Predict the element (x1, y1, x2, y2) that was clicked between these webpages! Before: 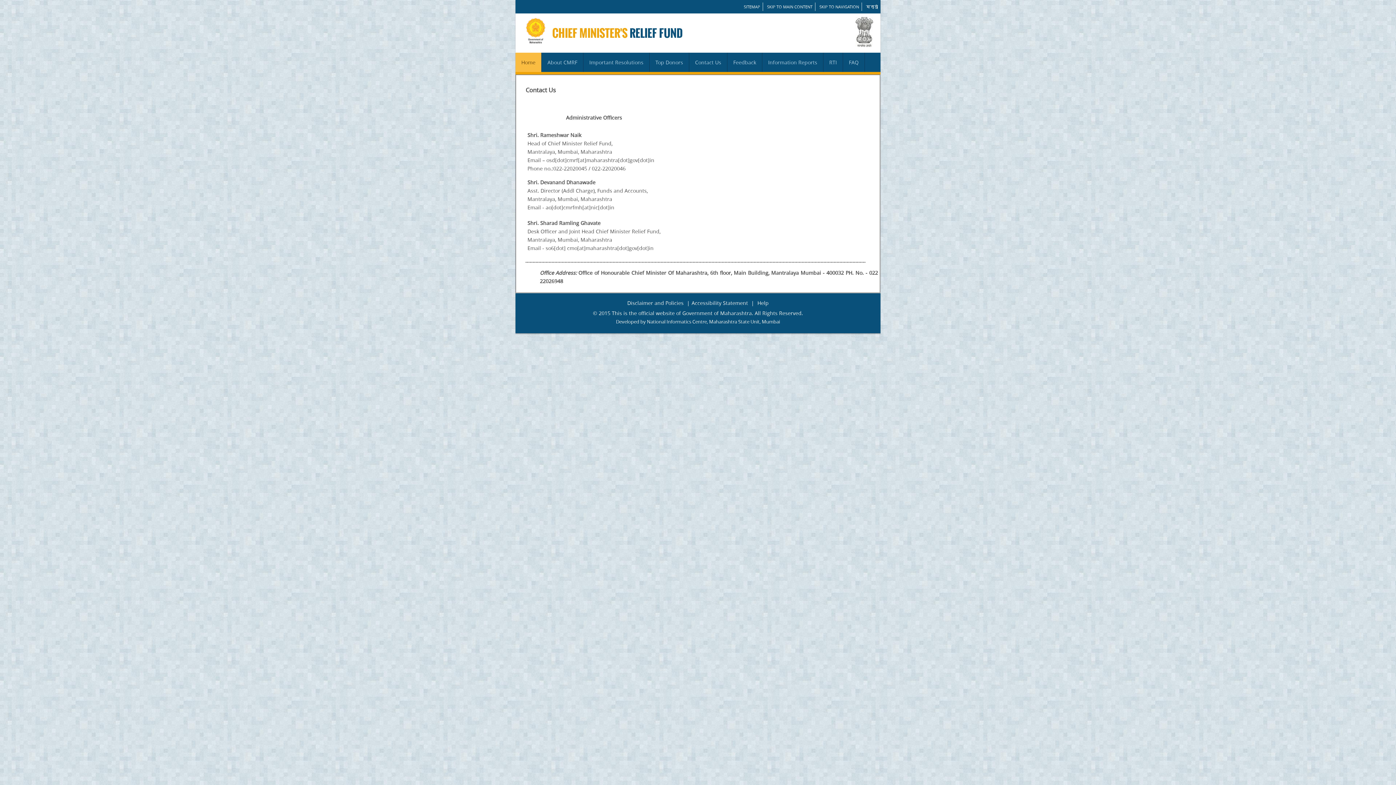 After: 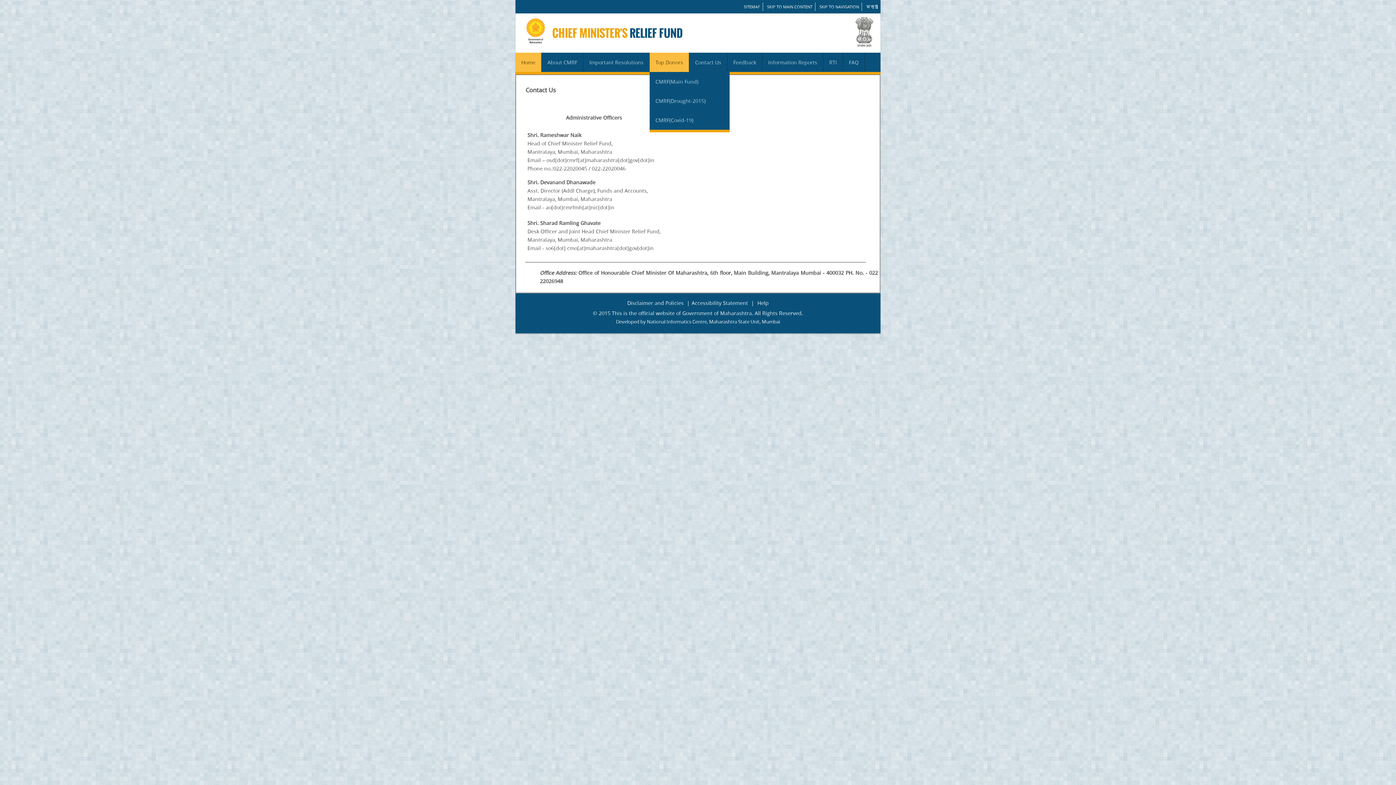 Action: bbox: (649, 52, 689, 72) label: Top Donors